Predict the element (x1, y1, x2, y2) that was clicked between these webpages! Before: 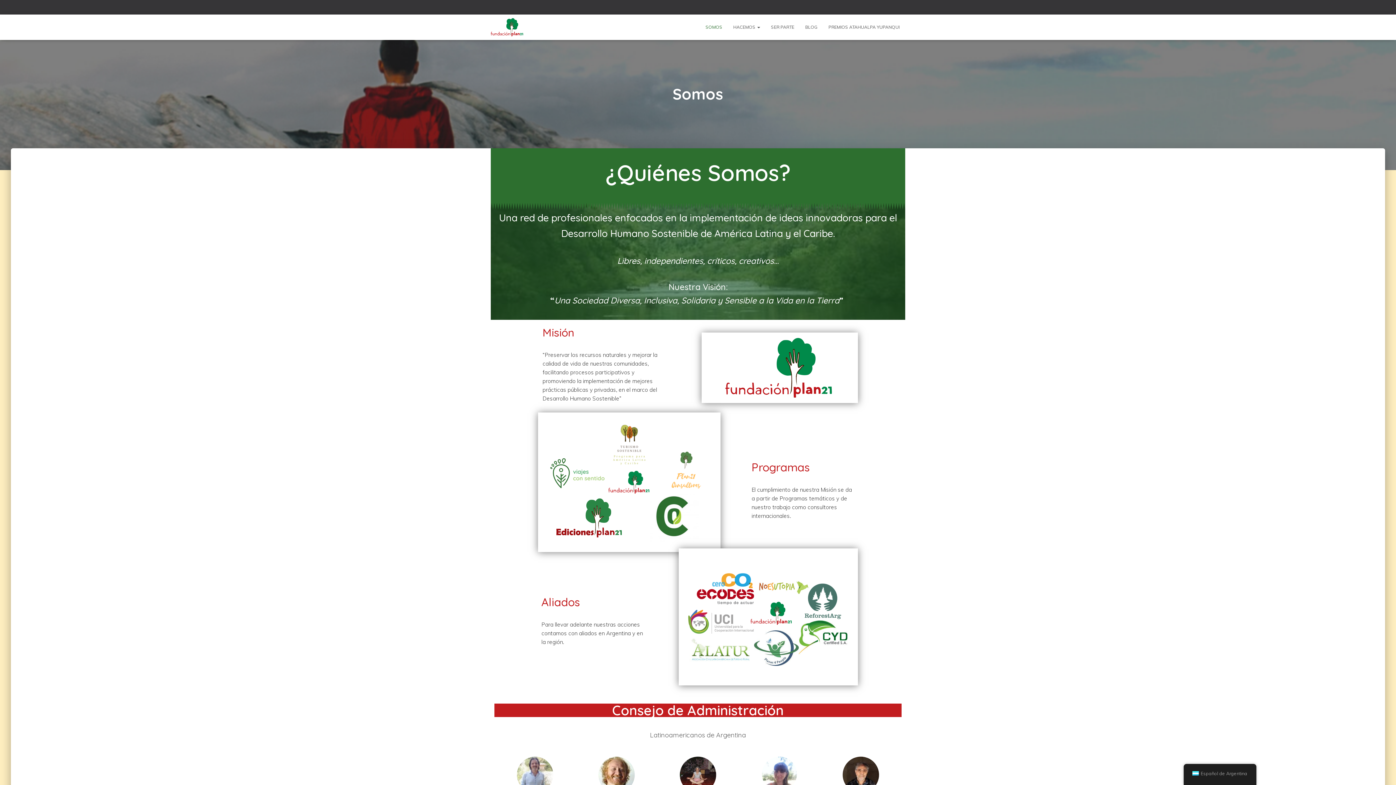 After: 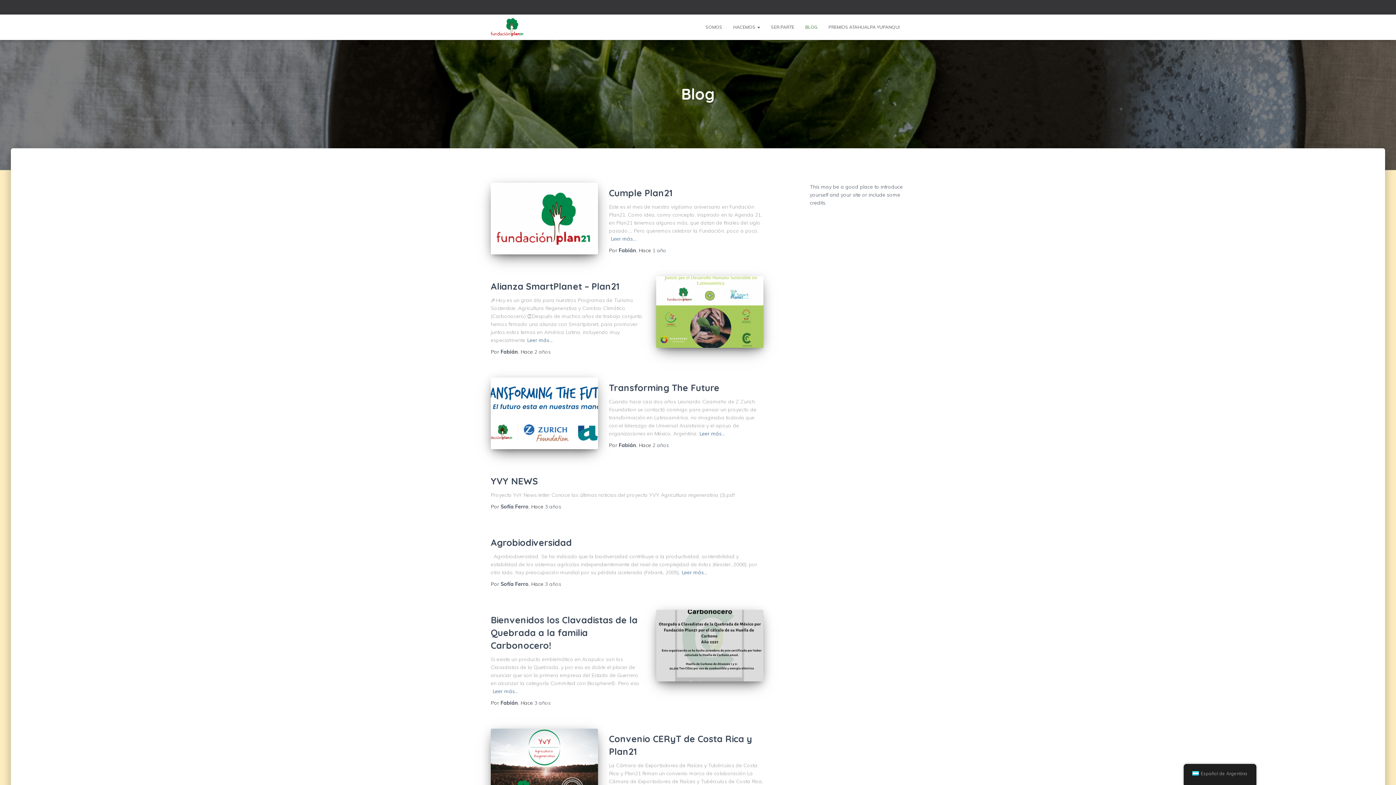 Action: label: BLOG bbox: (800, 18, 823, 36)